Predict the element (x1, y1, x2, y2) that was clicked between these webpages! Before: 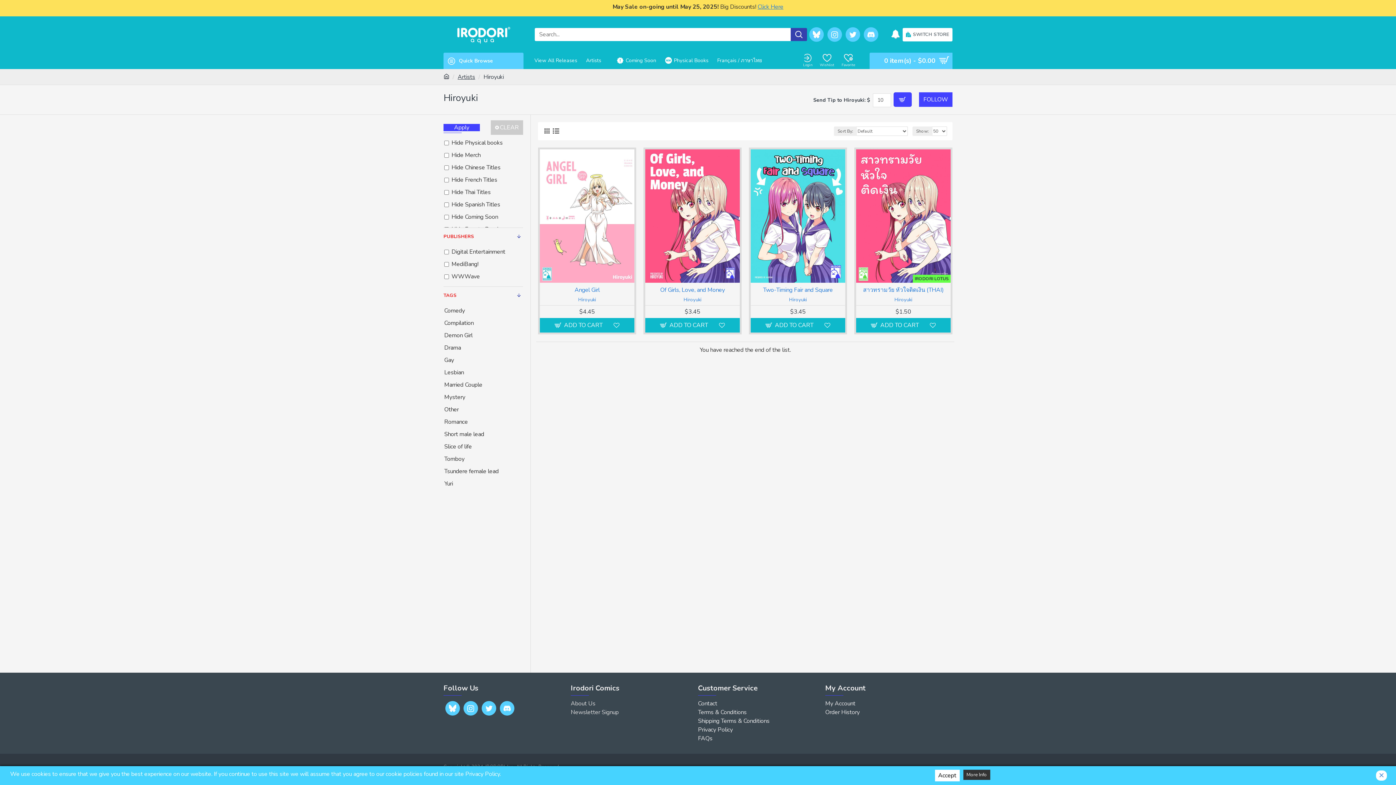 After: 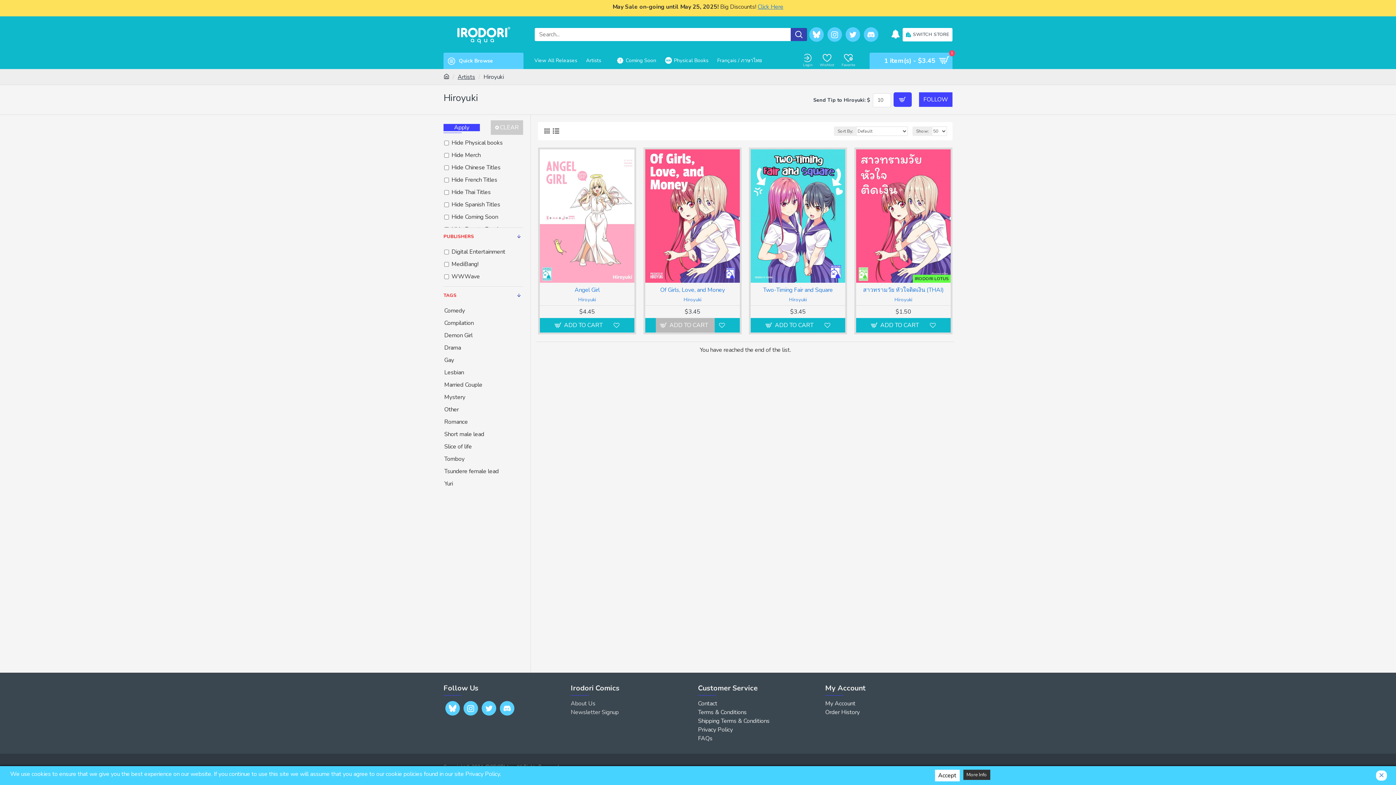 Action: label: ADD TO CART bbox: (656, 318, 714, 332)